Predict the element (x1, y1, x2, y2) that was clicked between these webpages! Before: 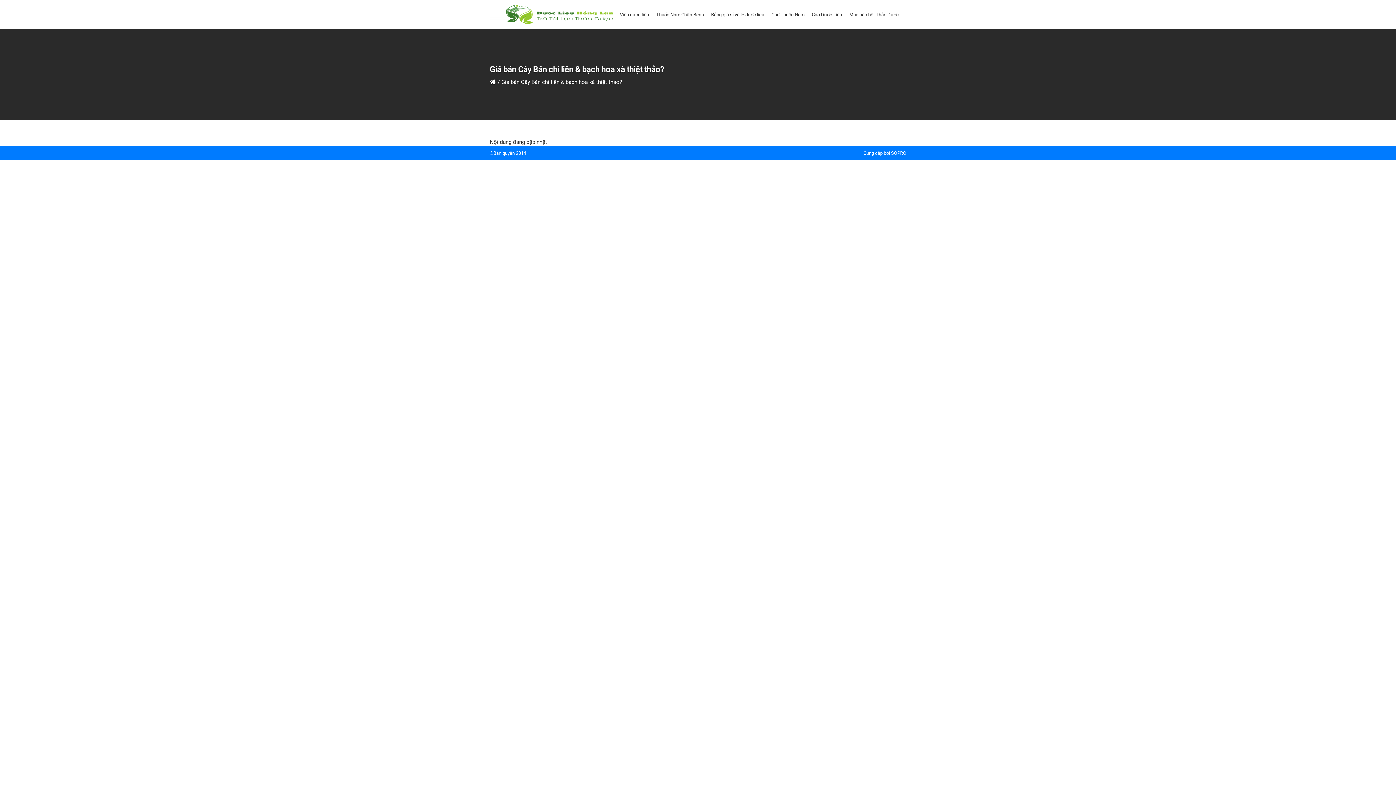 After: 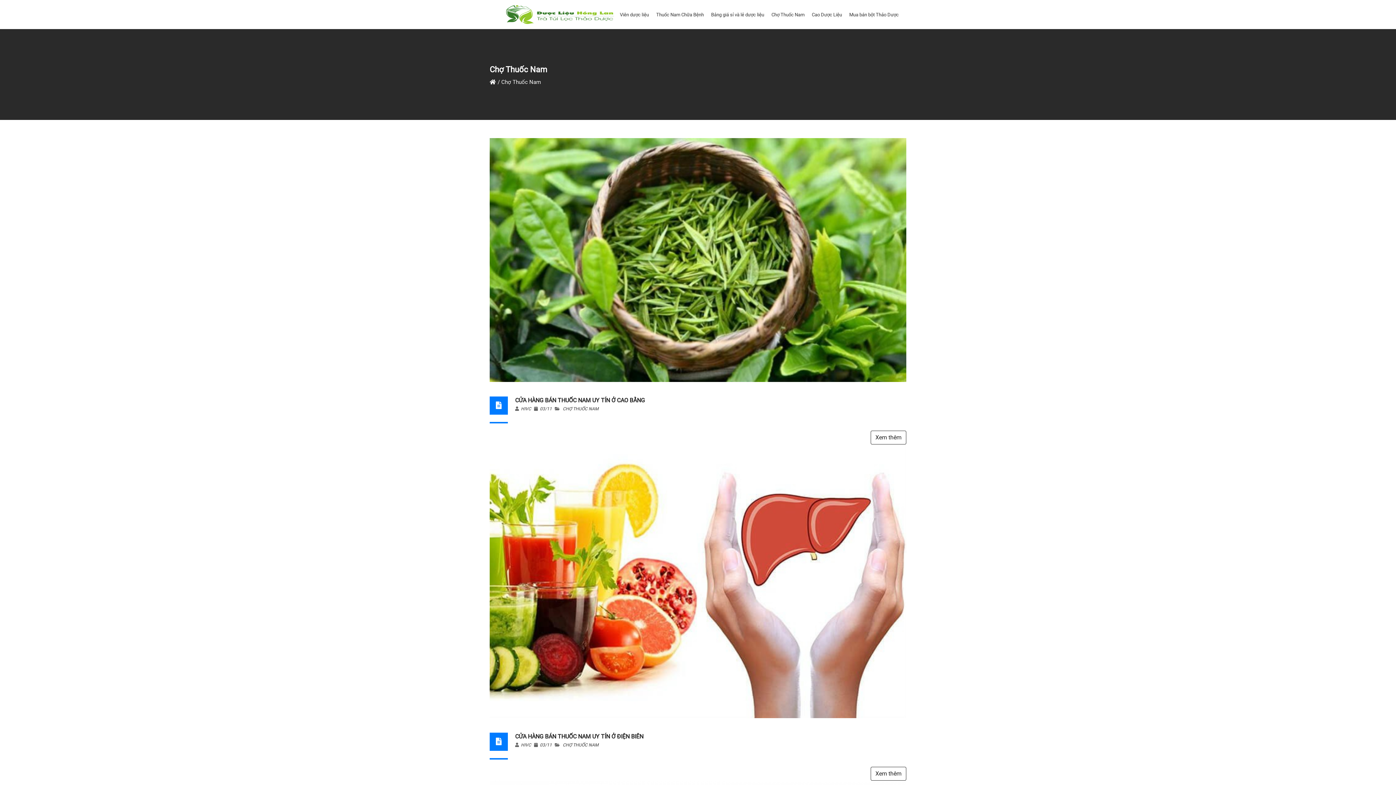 Action: bbox: (768, 8, 808, 20) label: Chợ Thuốc Nam